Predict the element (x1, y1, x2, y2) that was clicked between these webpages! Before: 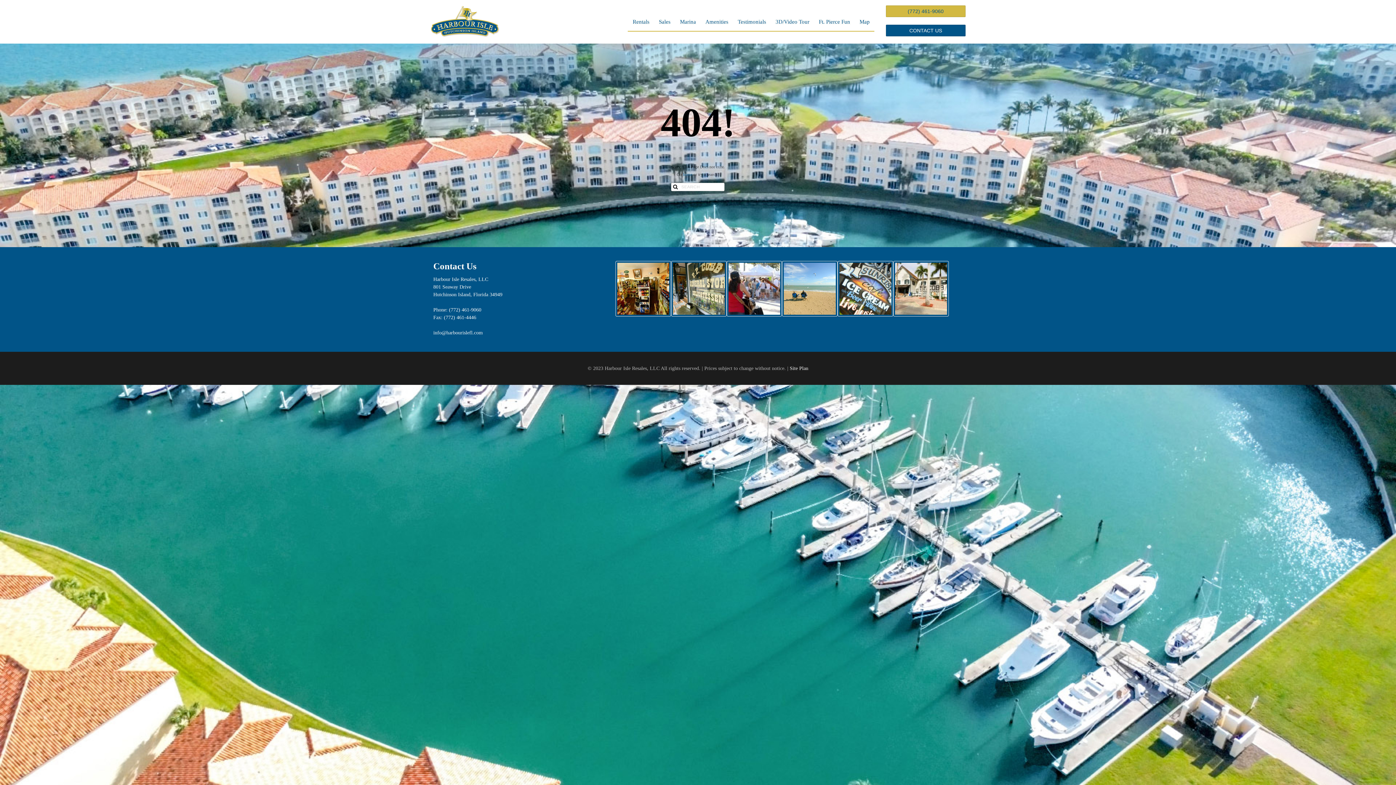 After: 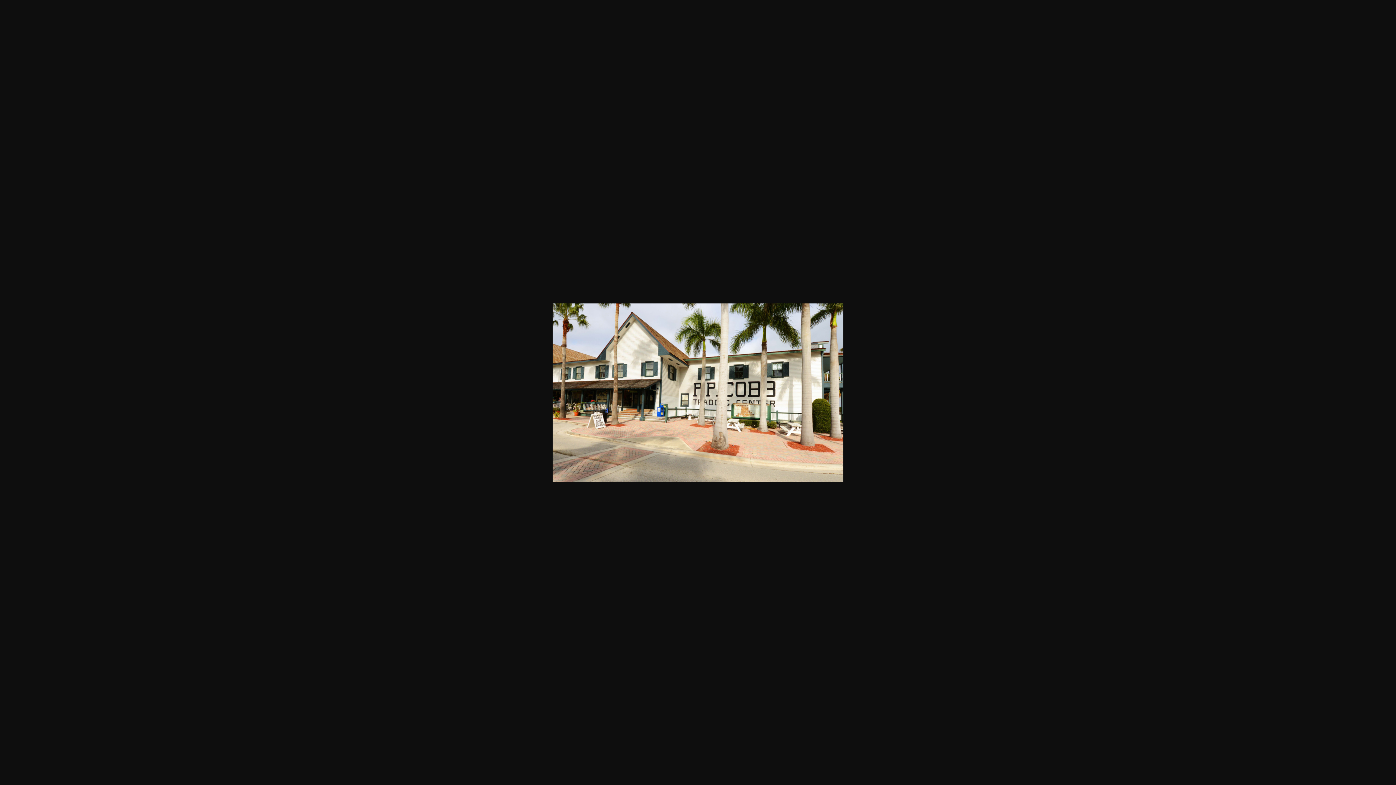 Action: bbox: (893, 261, 949, 316)